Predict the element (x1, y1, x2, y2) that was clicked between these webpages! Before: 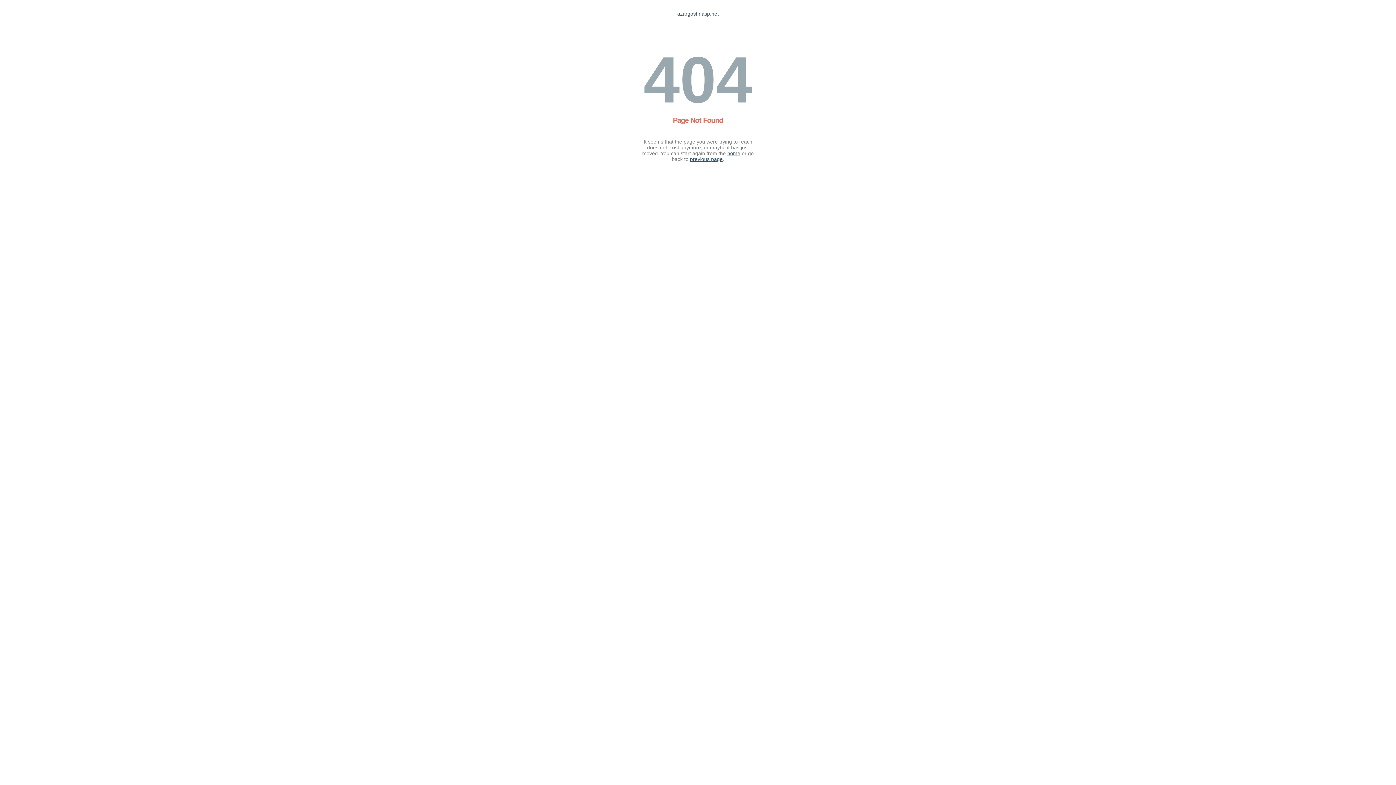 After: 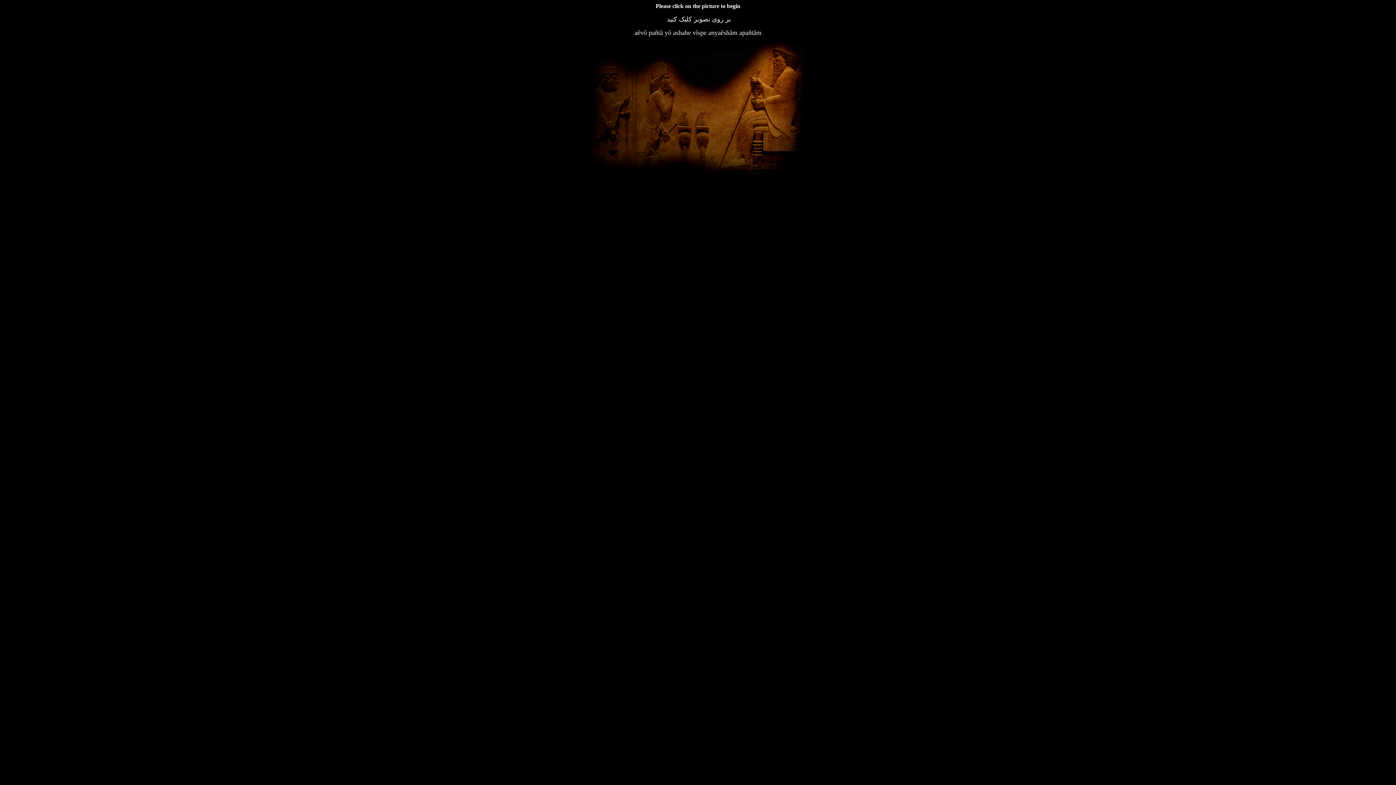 Action: bbox: (677, 10, 718, 16) label: azargoshnasp.net